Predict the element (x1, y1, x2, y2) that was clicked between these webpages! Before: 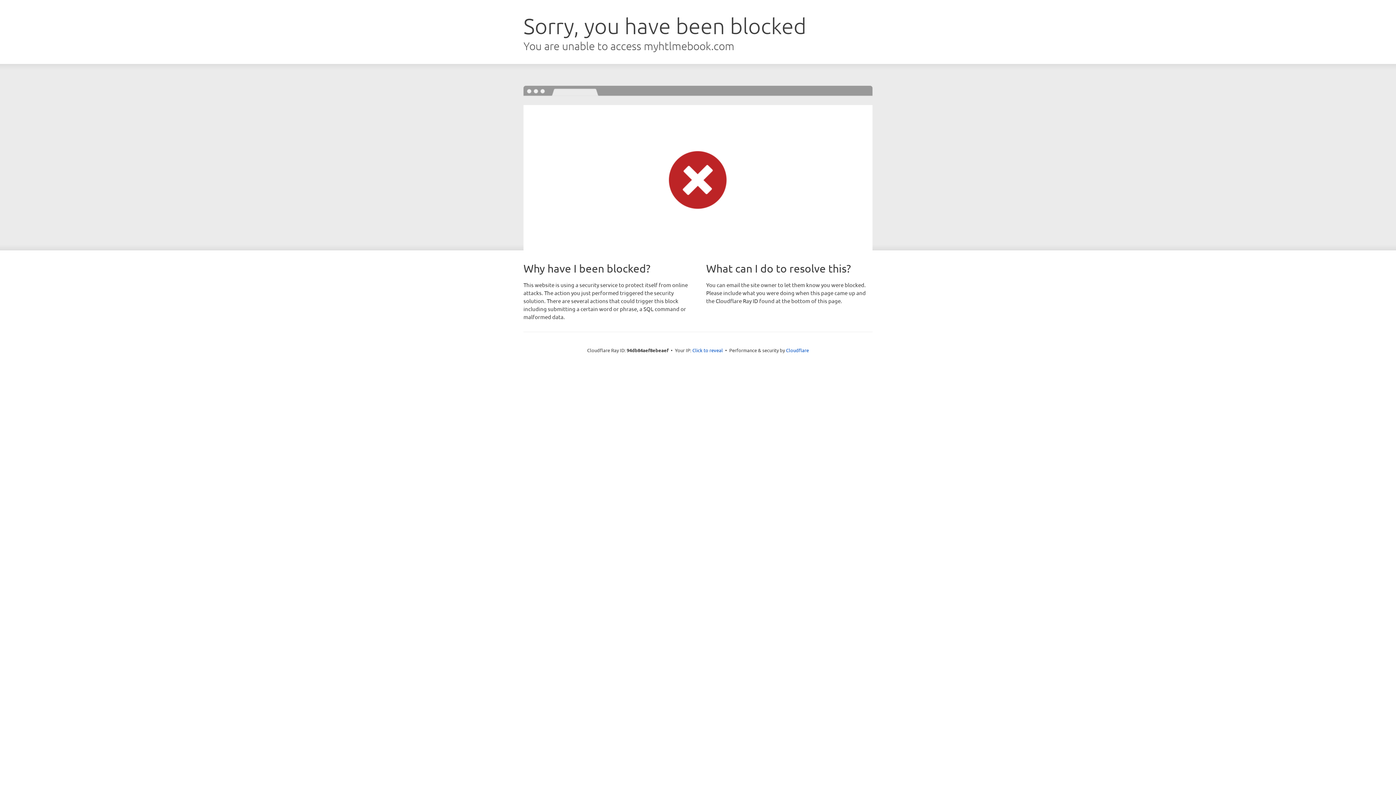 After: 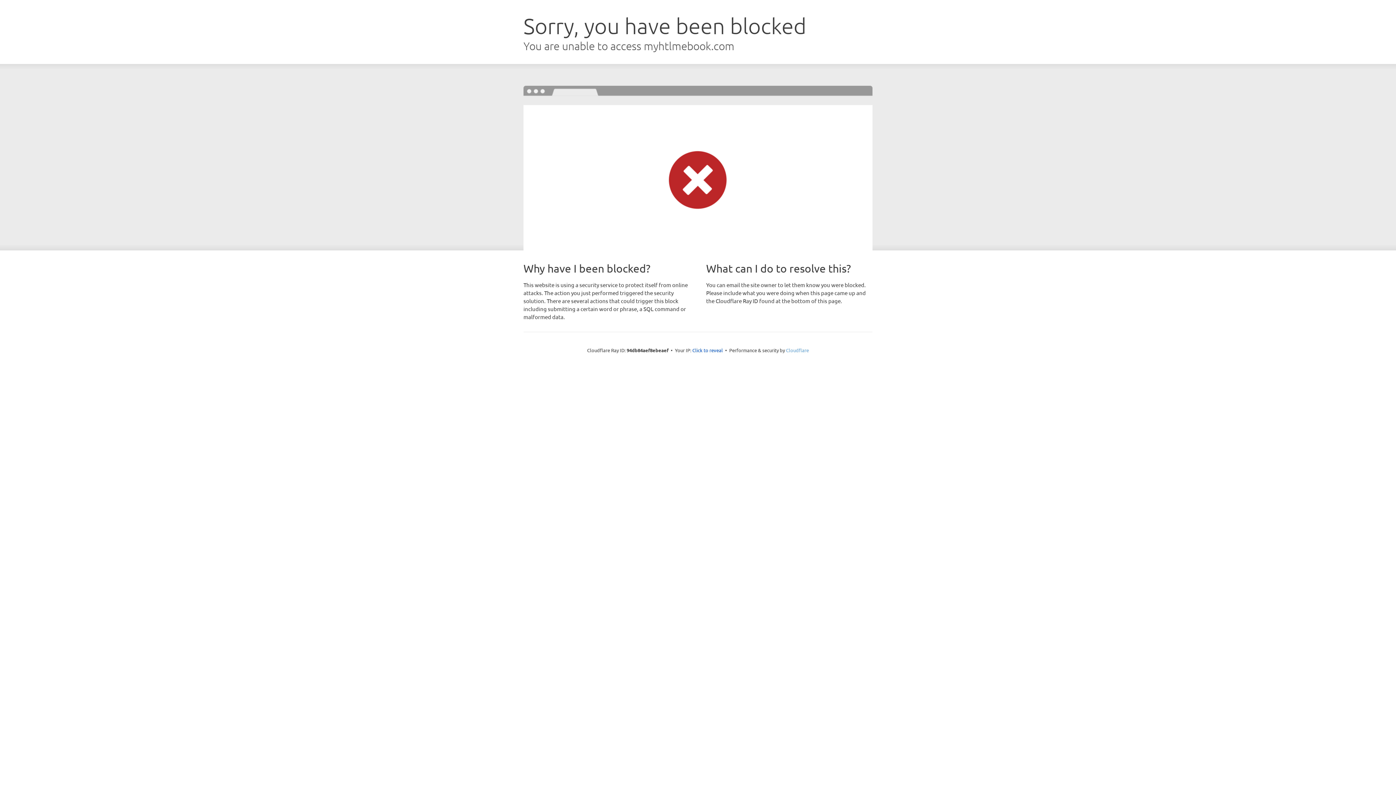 Action: bbox: (786, 347, 809, 353) label: Cloudflare